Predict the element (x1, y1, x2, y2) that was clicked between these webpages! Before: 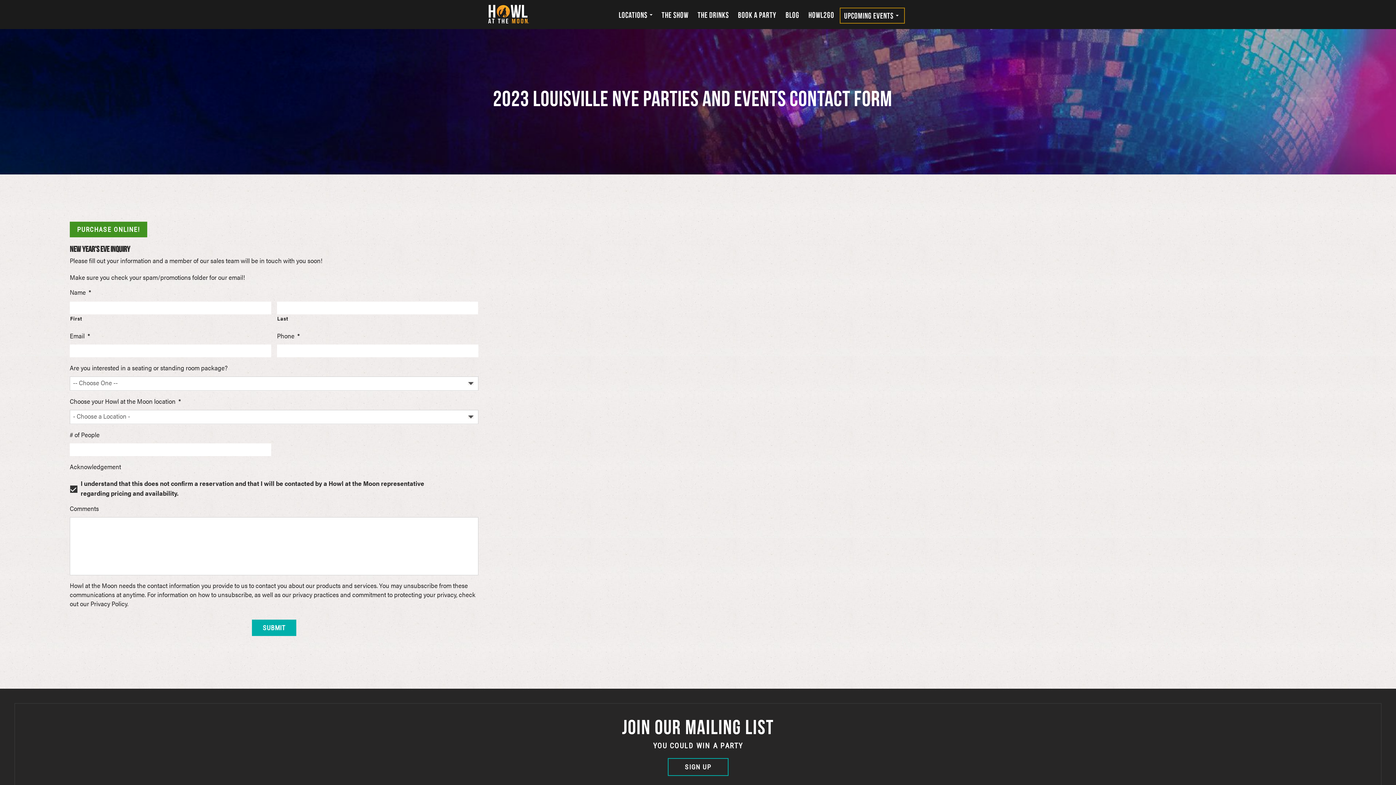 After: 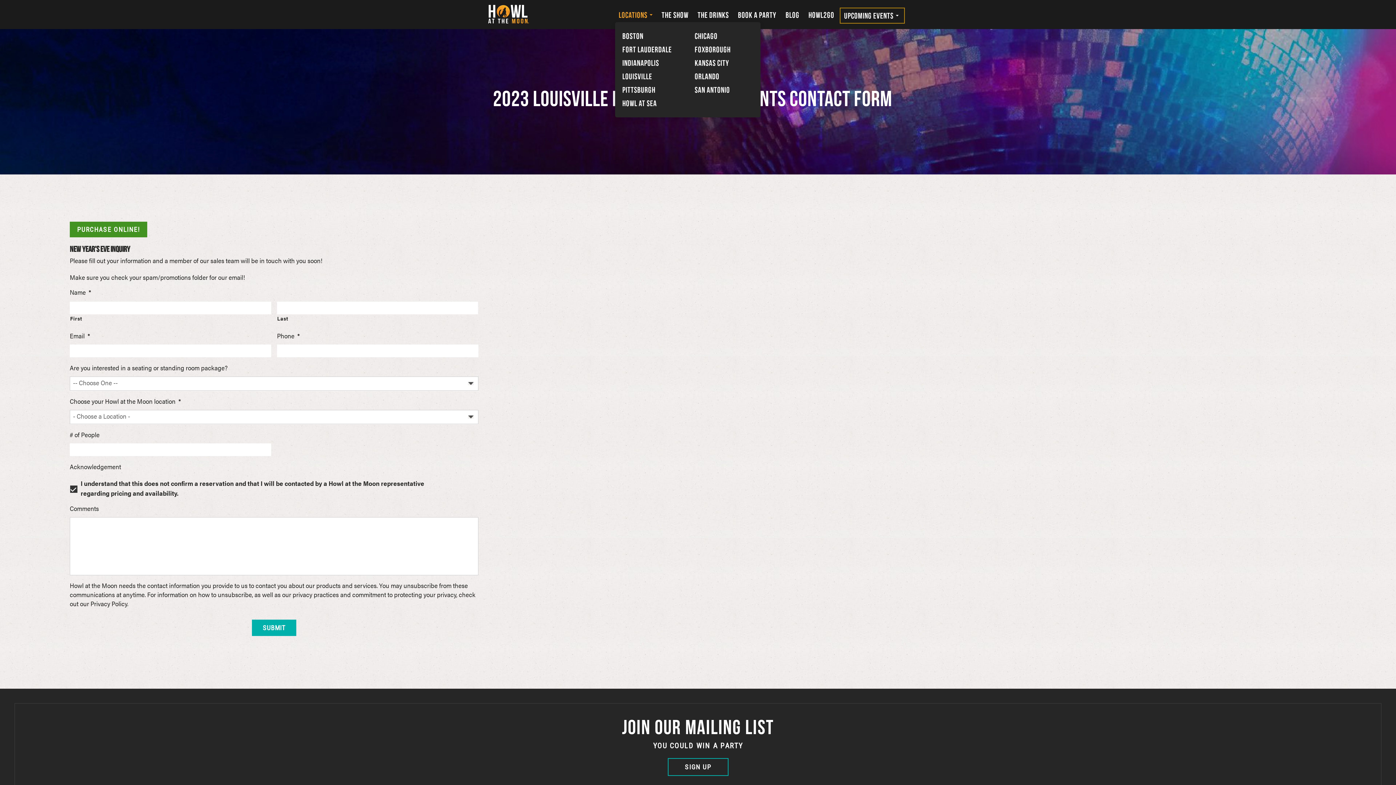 Action: bbox: (618, 7, 652, 22) label: LOCATIONS 